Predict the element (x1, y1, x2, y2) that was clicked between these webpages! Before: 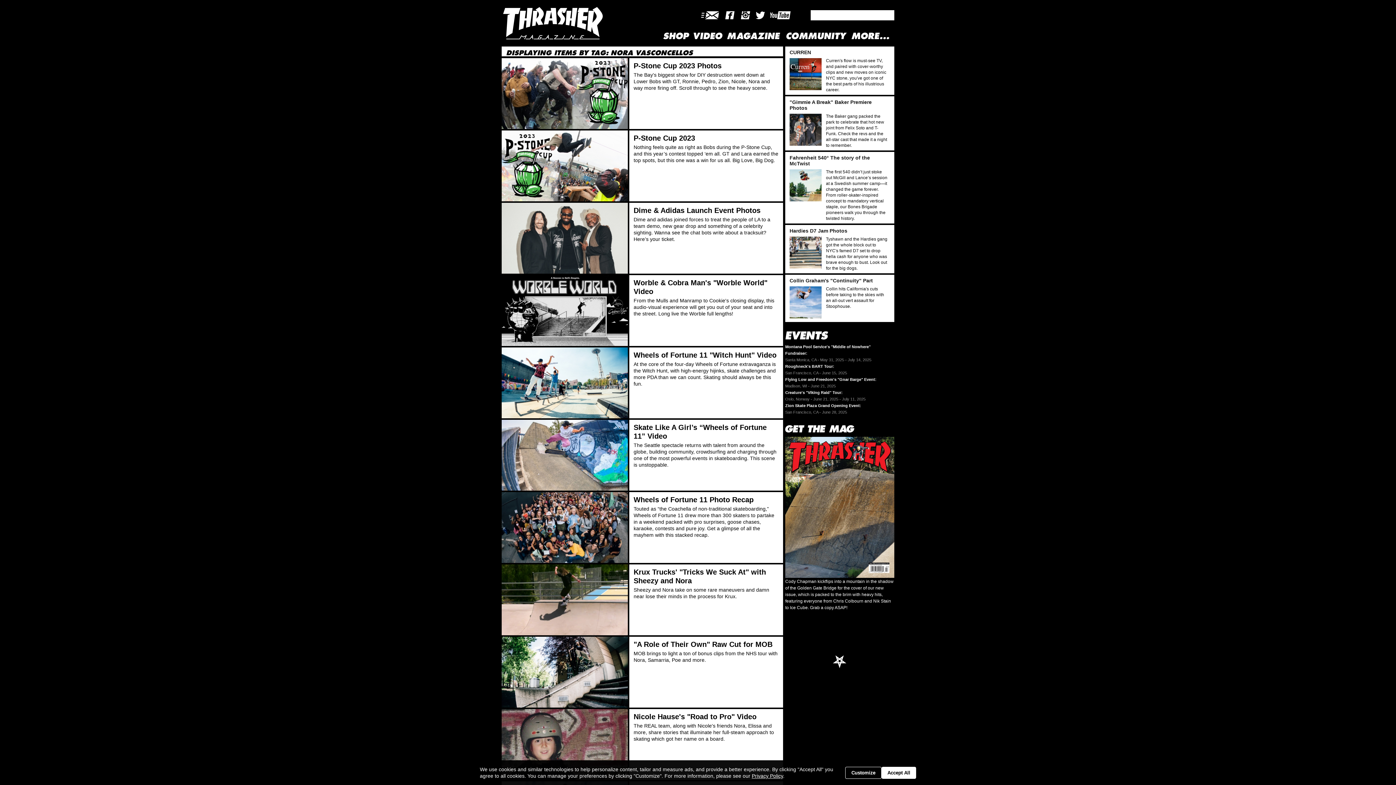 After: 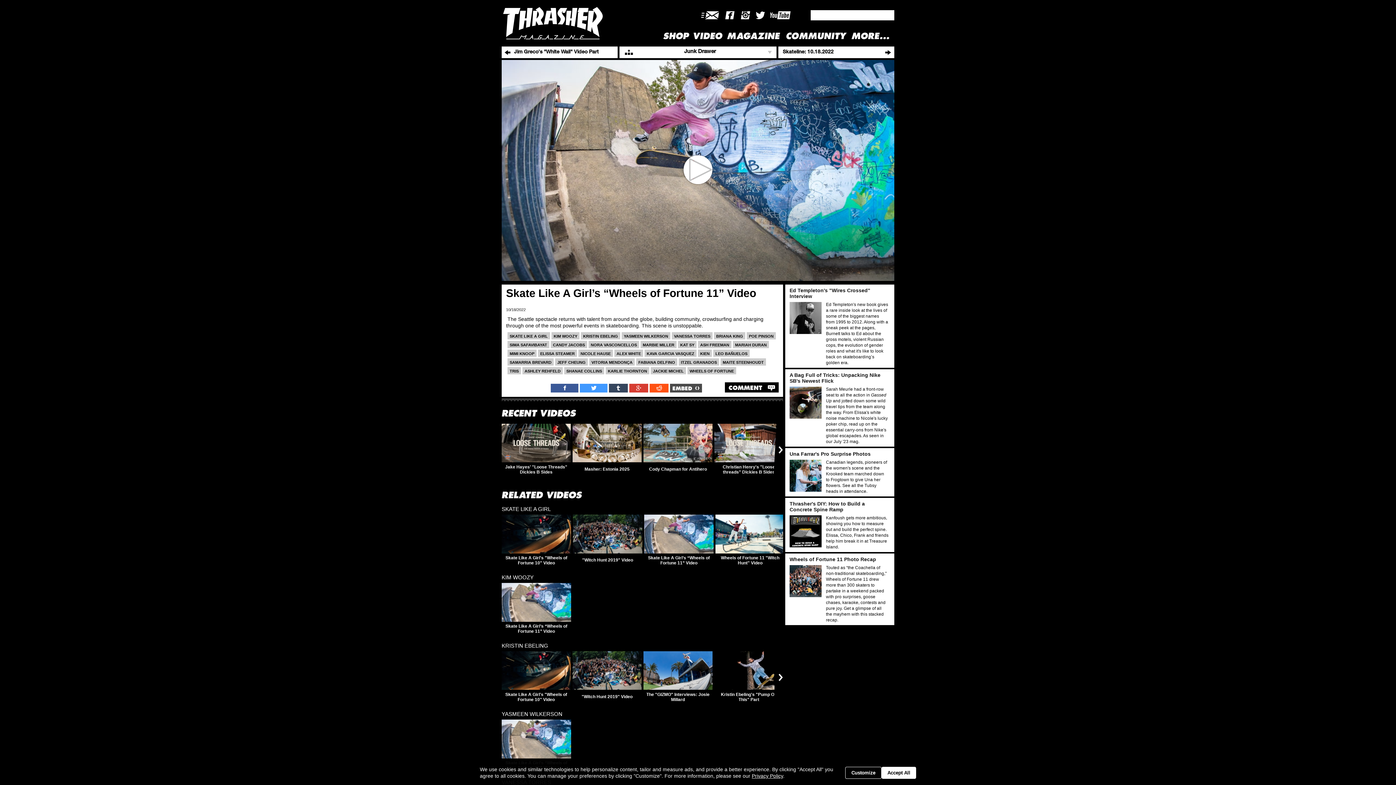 Action: label: Skate Like A Girl’s “Wheels of Fortune 11” Video bbox: (633, 423, 778, 440)